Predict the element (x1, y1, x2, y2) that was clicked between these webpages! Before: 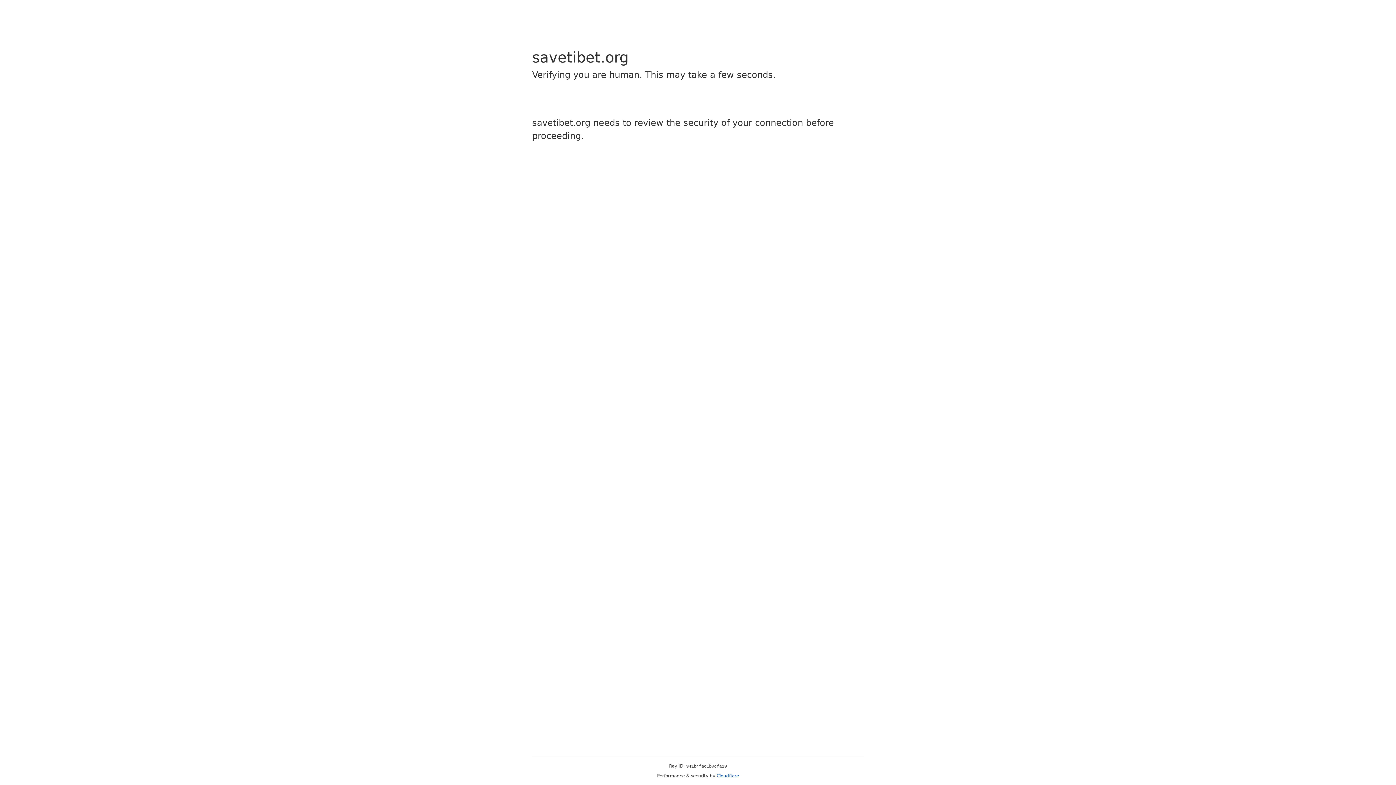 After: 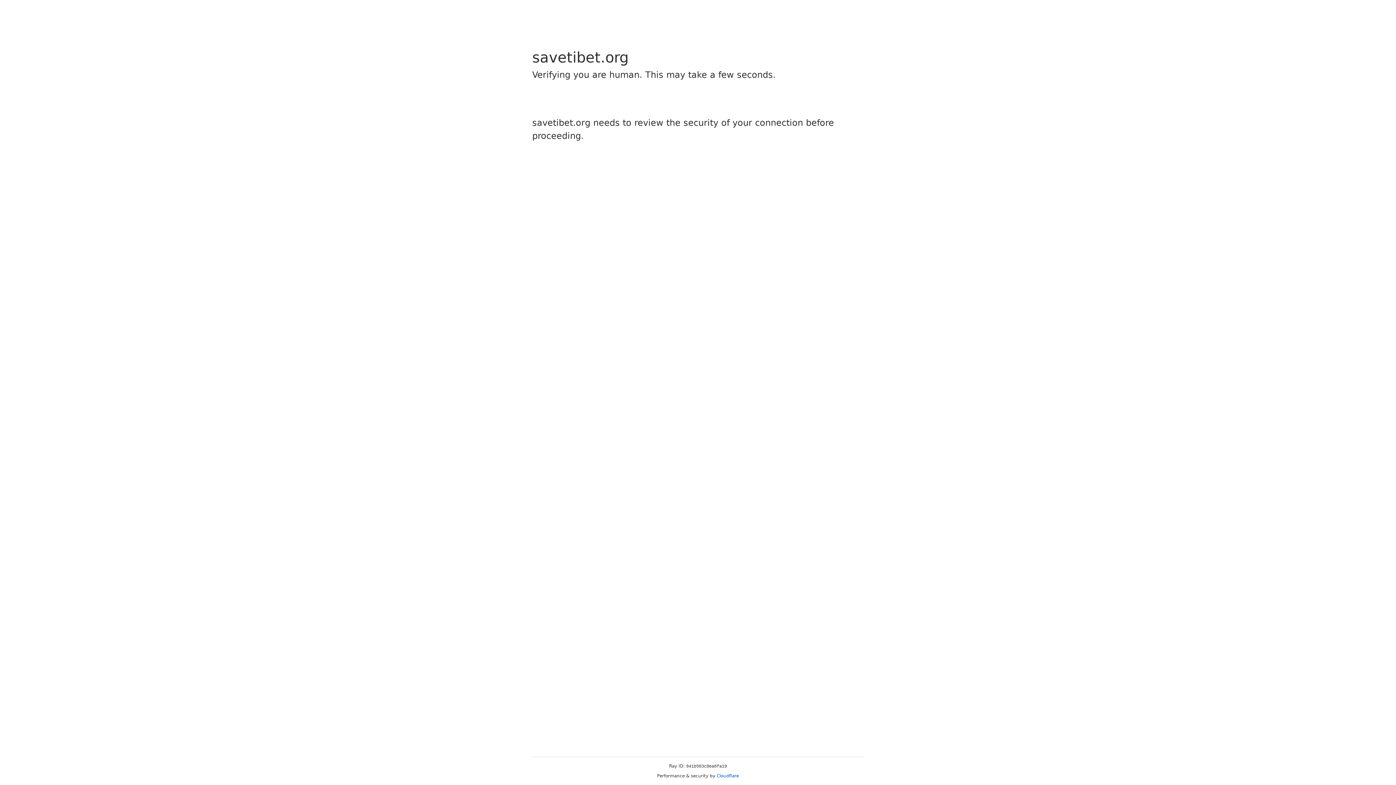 Action: bbox: (716, 773, 739, 778) label: Cloudflare